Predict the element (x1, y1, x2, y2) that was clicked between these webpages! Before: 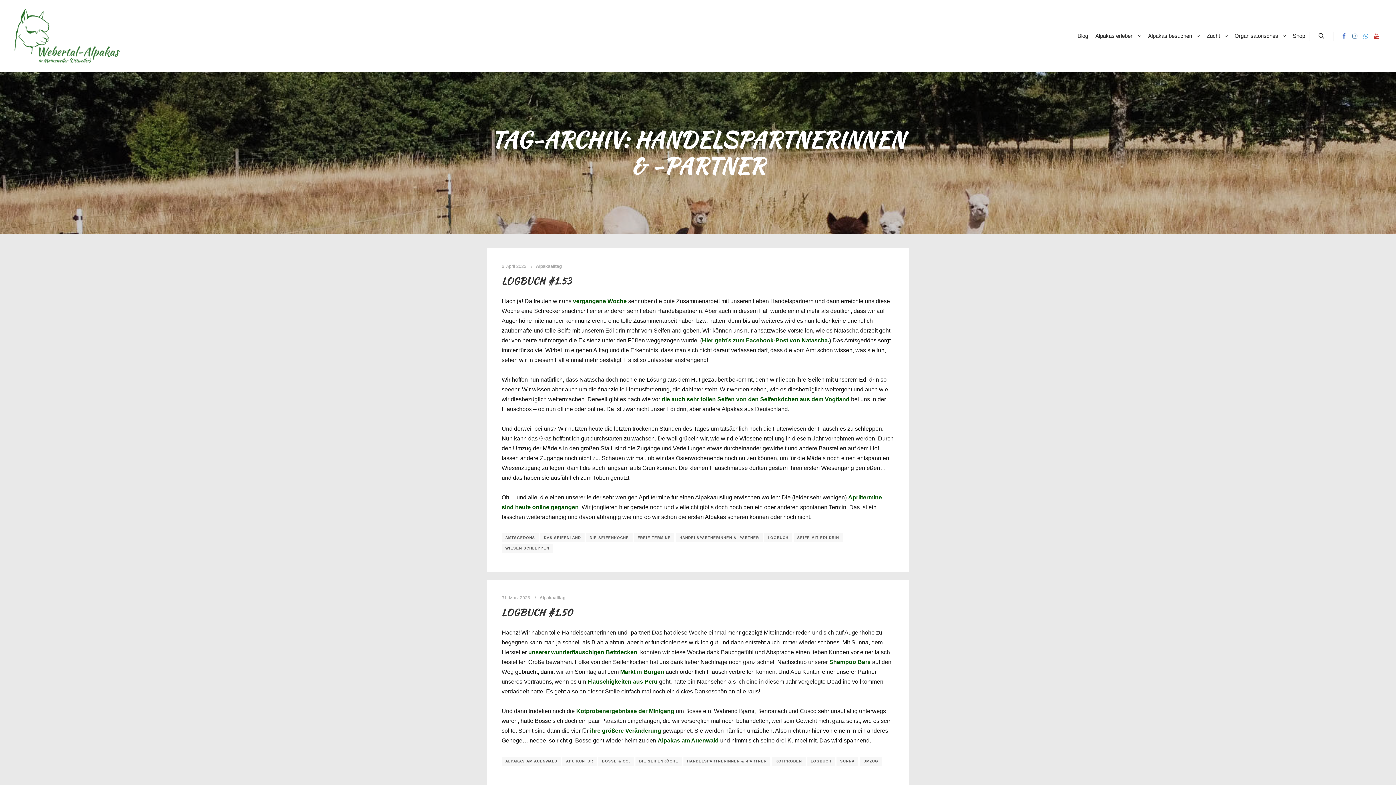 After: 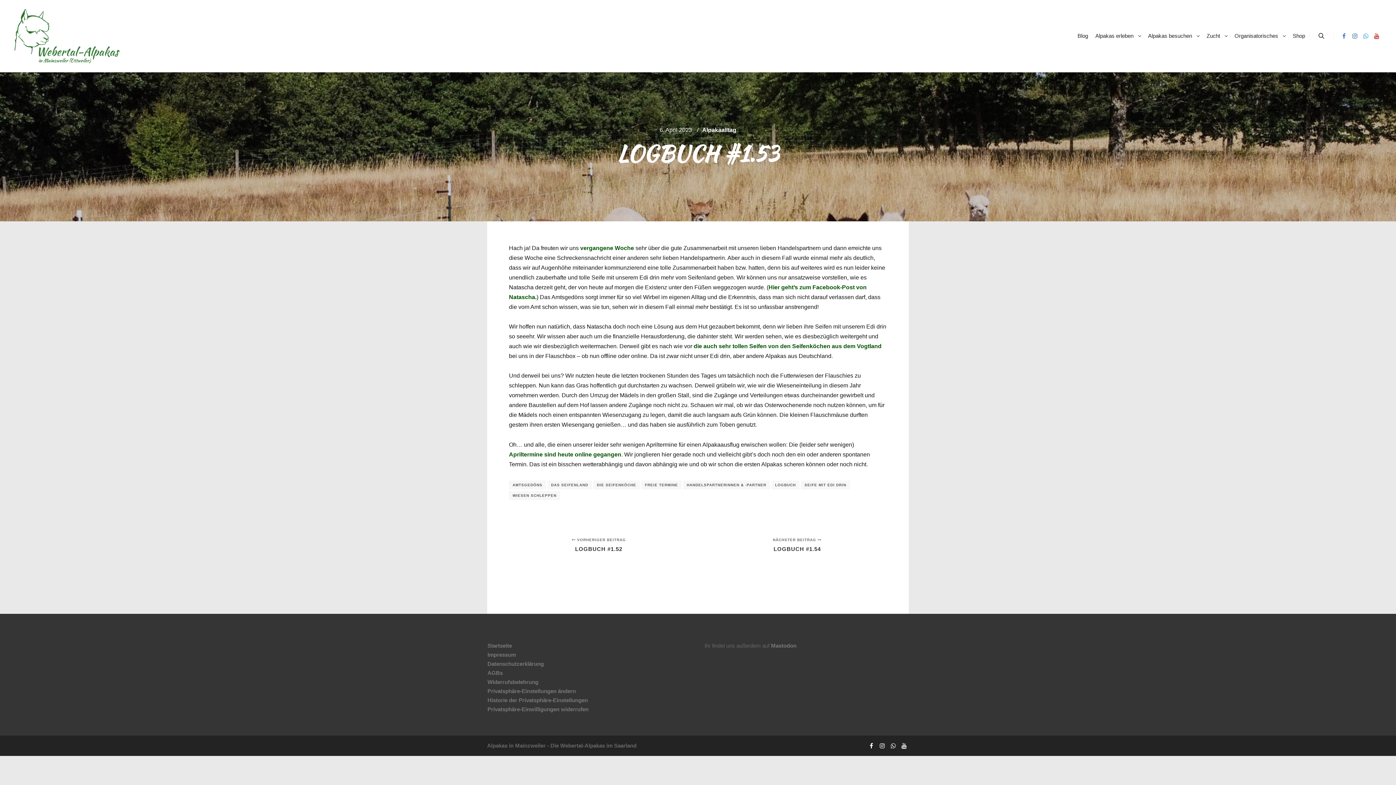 Action: label: LOGBUCH #1.53 bbox: (501, 274, 572, 287)